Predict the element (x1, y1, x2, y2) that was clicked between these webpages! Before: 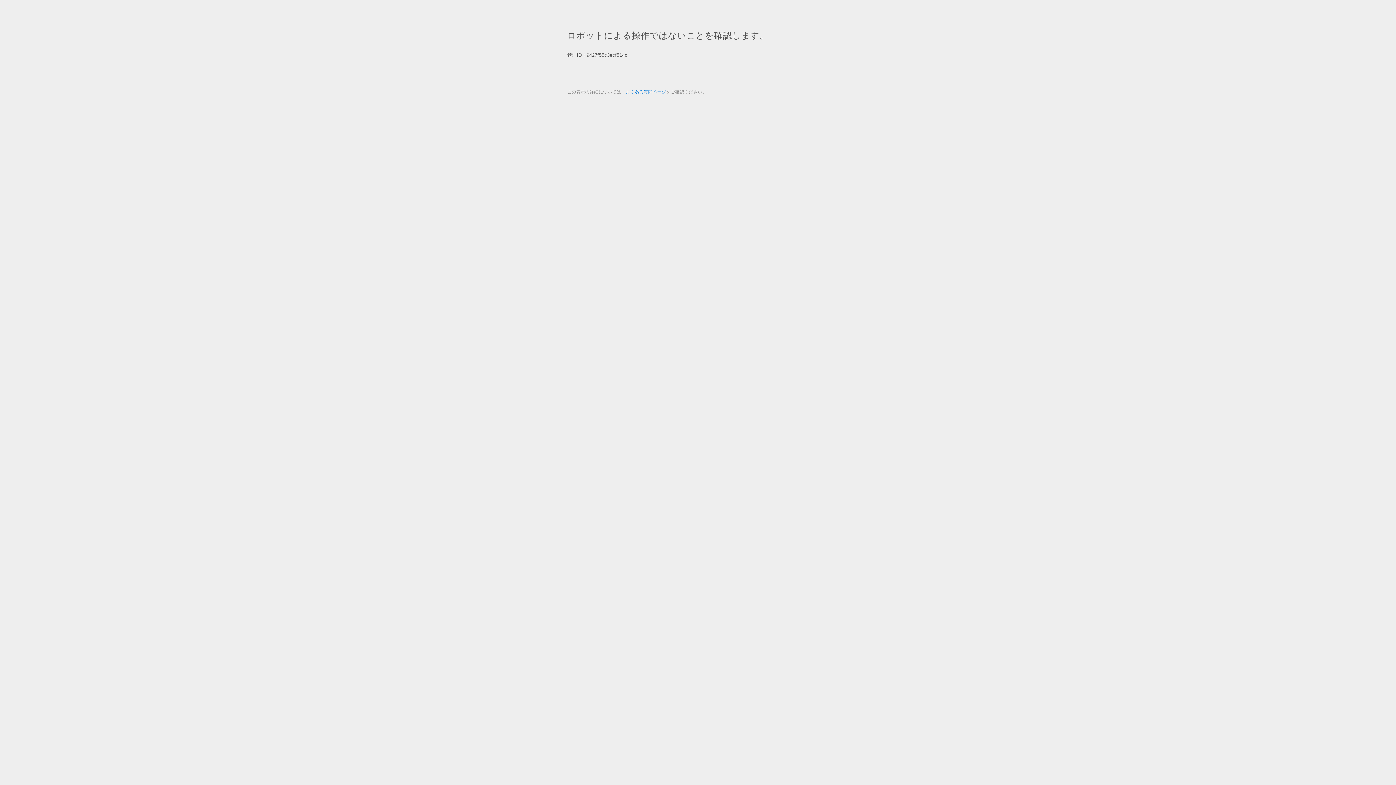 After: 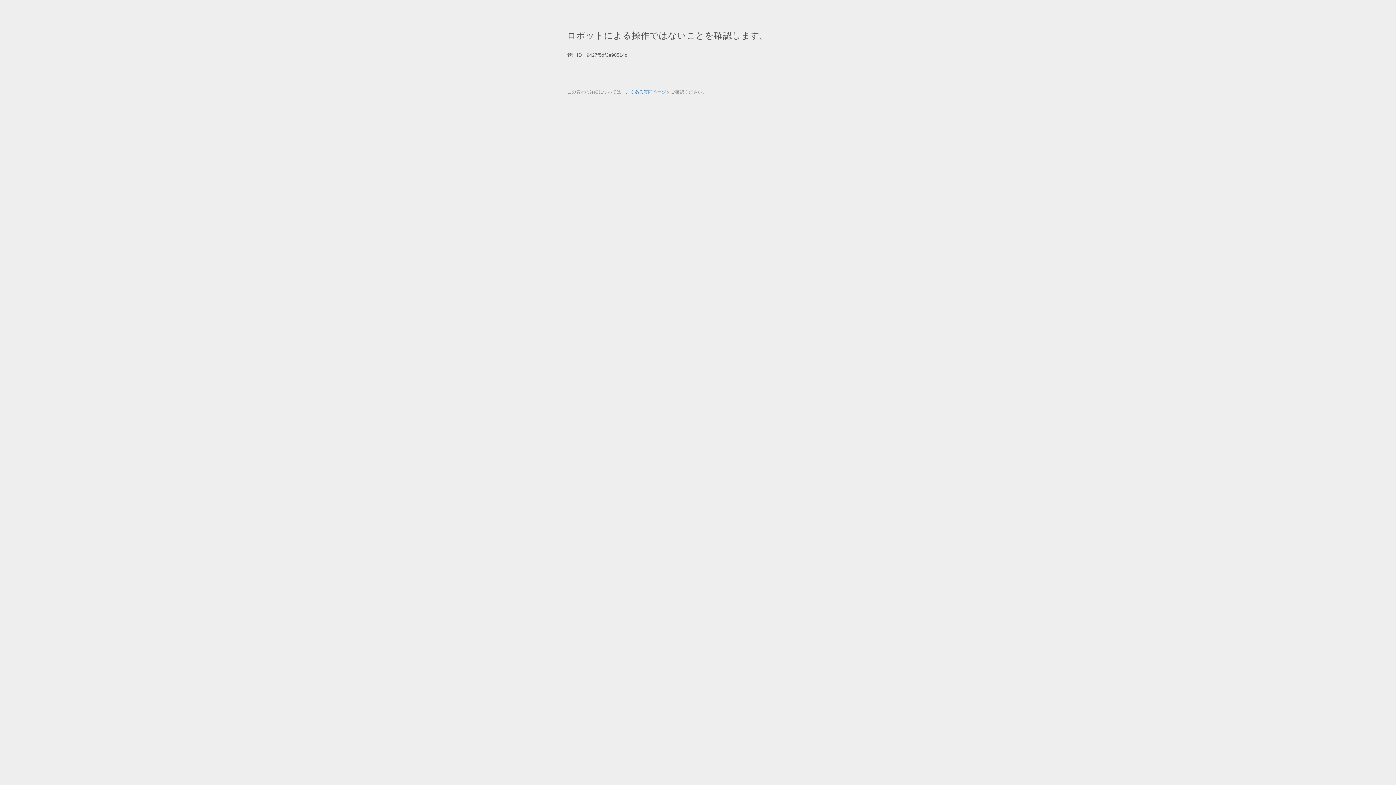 Action: label: よくある質問ページ bbox: (625, 89, 666, 94)